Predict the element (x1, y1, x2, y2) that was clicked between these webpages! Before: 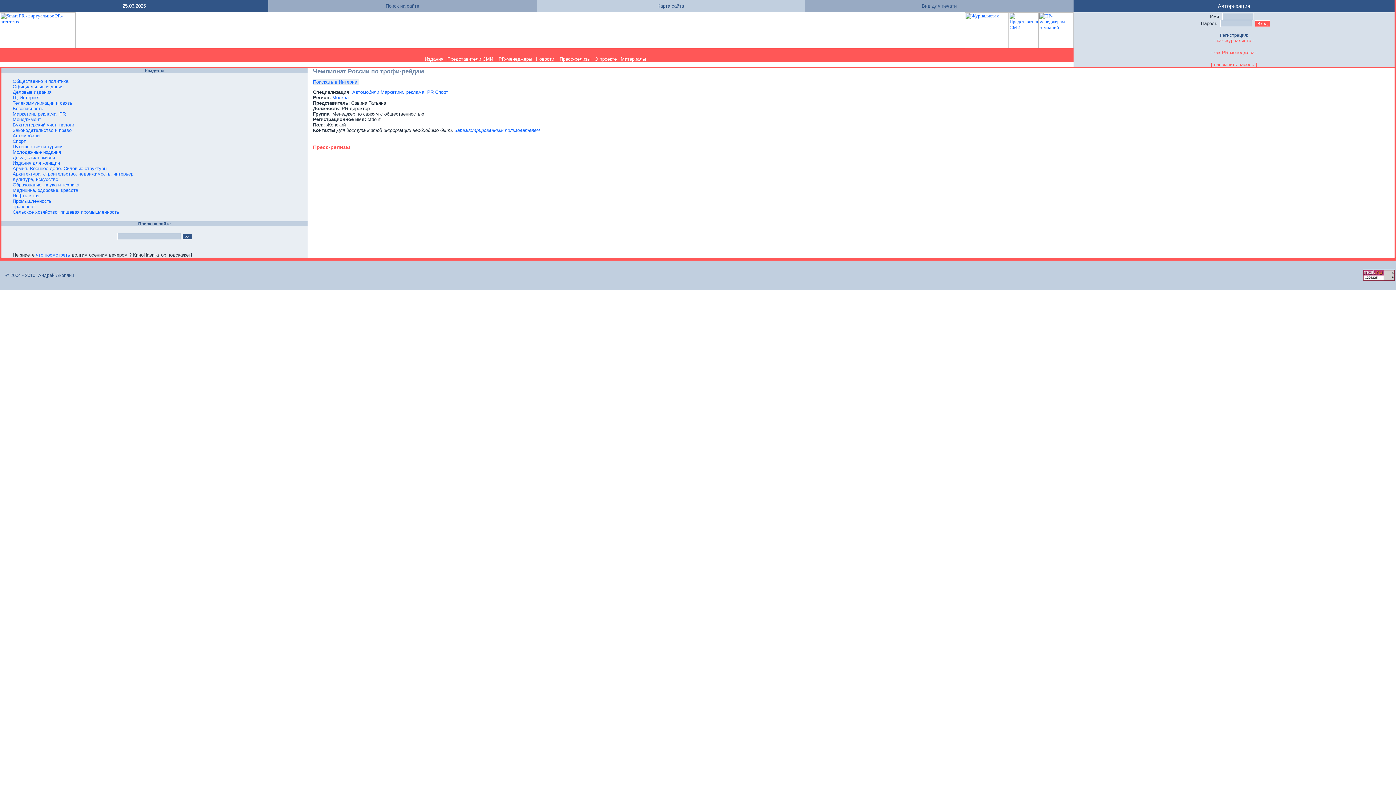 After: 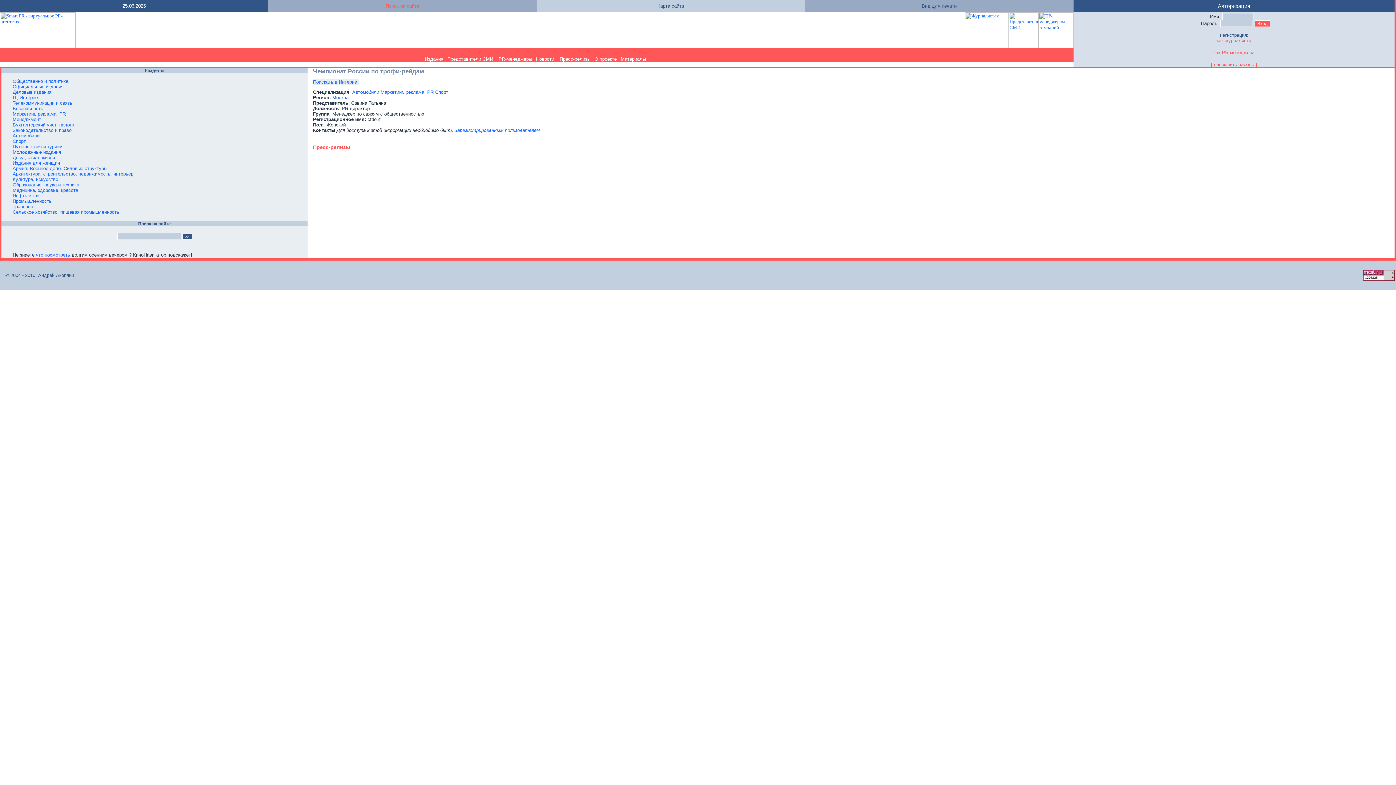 Action: label: Поиск на сайте bbox: (385, 3, 419, 8)